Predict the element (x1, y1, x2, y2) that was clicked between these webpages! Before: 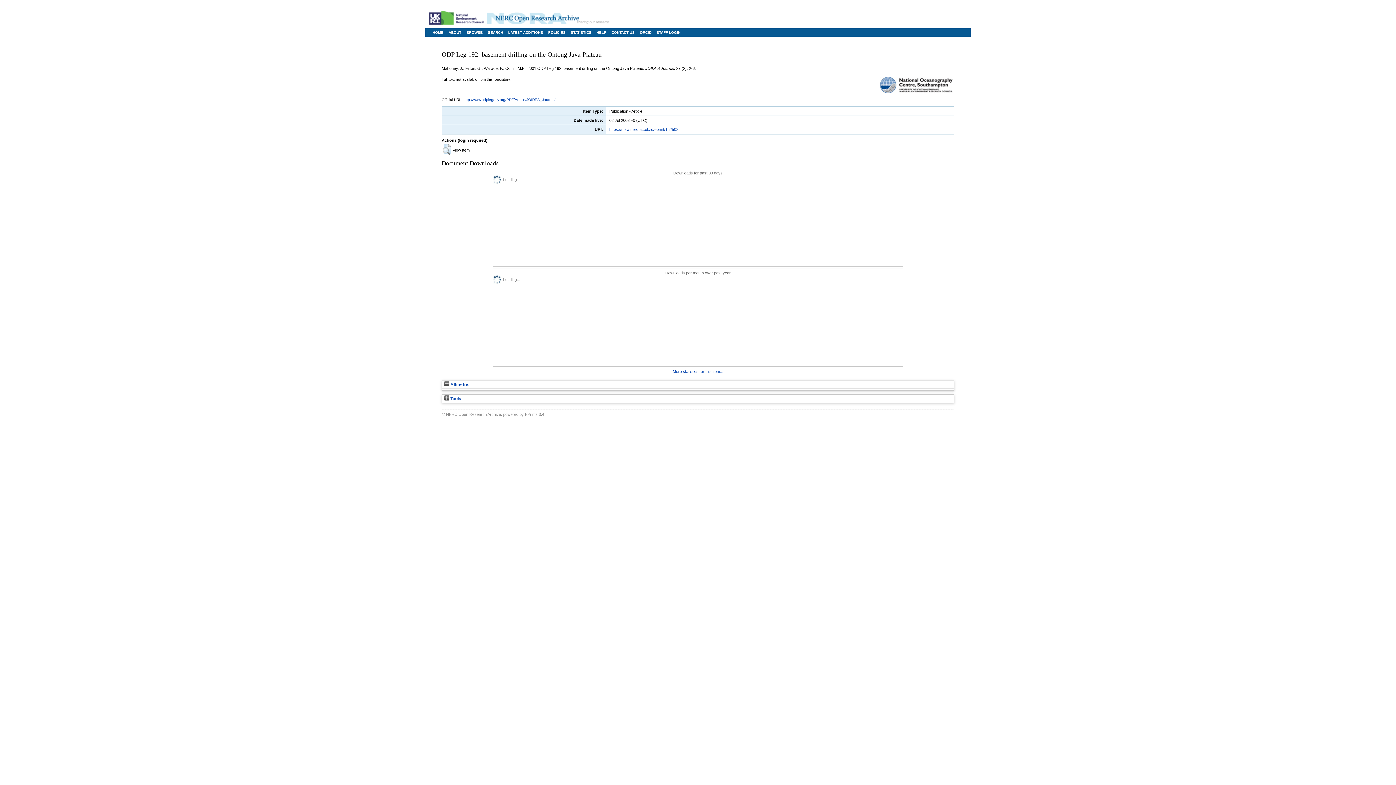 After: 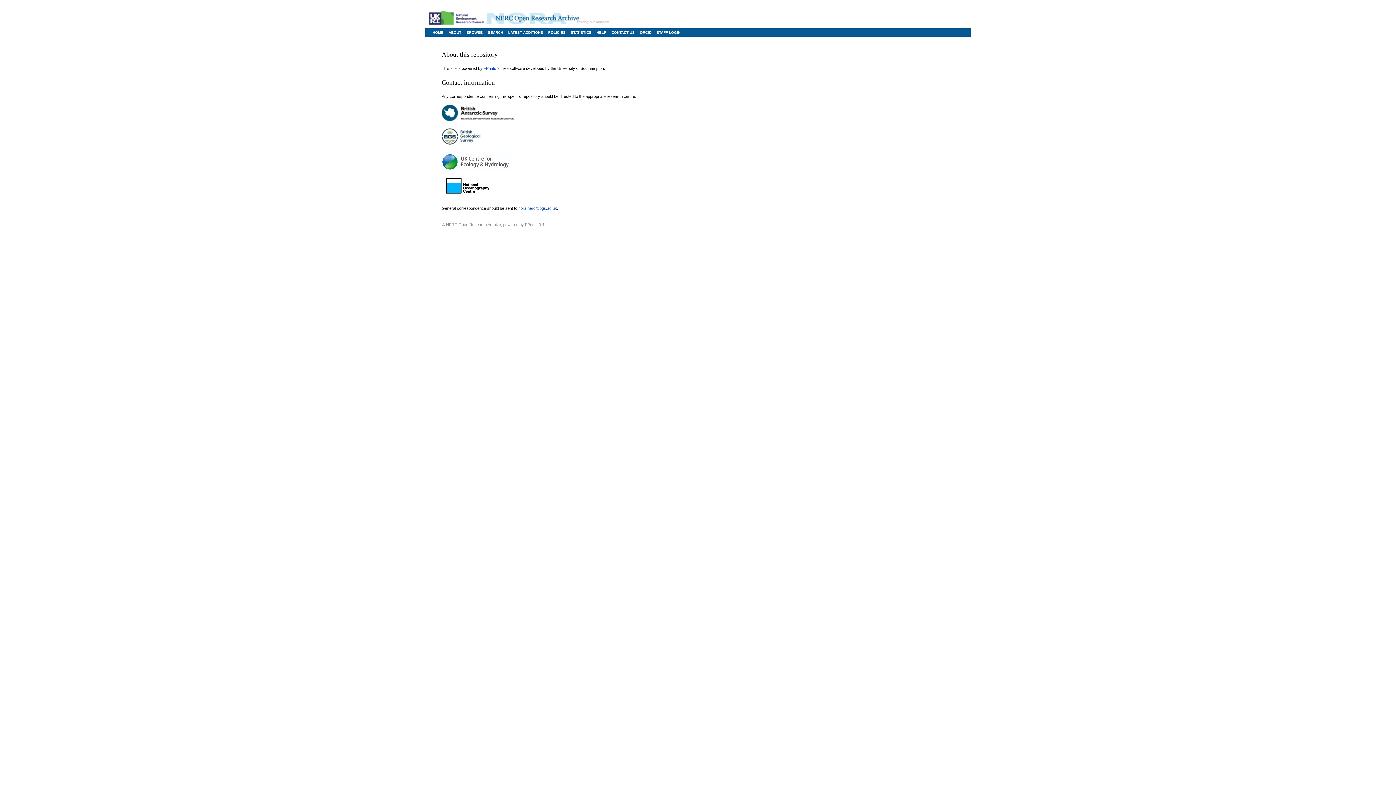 Action: bbox: (611, 30, 634, 34) label: CONTACT US